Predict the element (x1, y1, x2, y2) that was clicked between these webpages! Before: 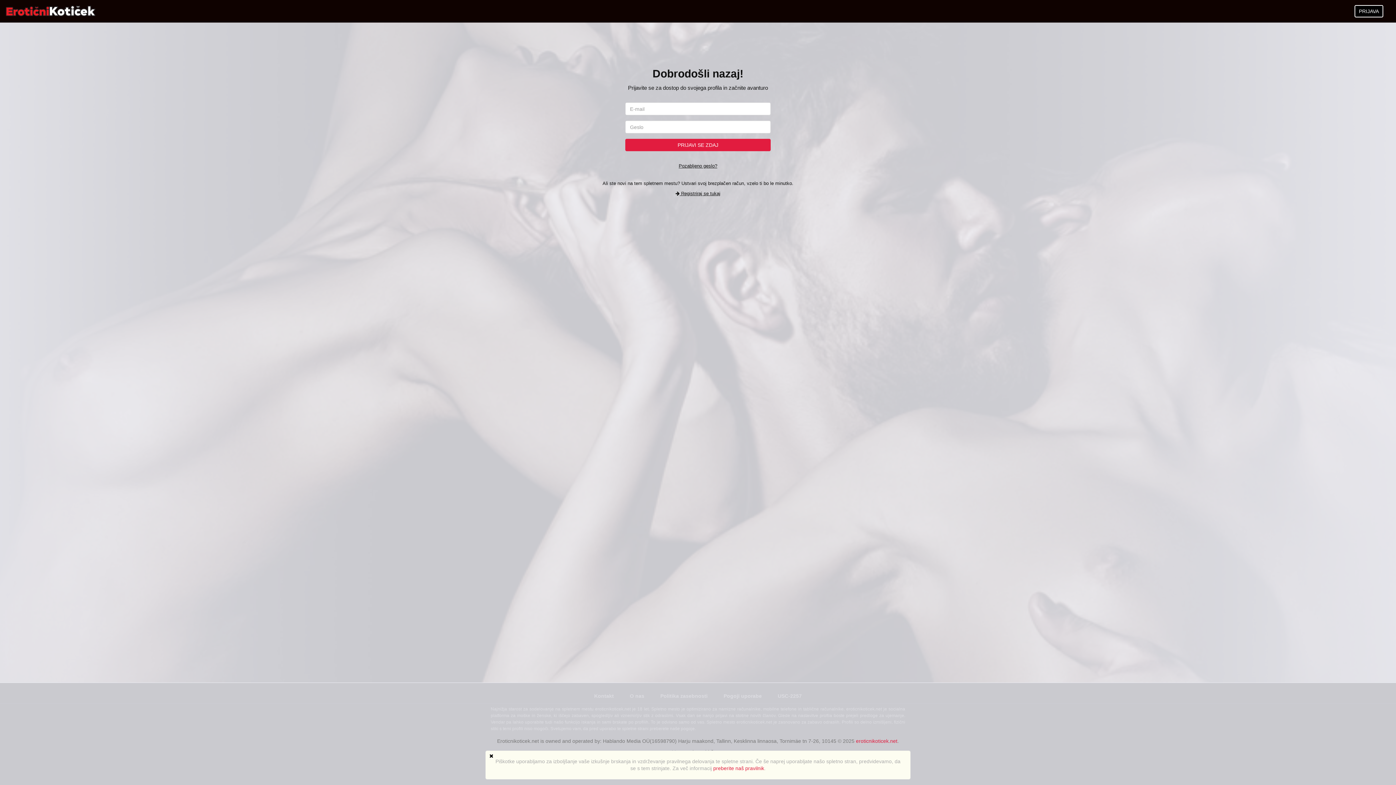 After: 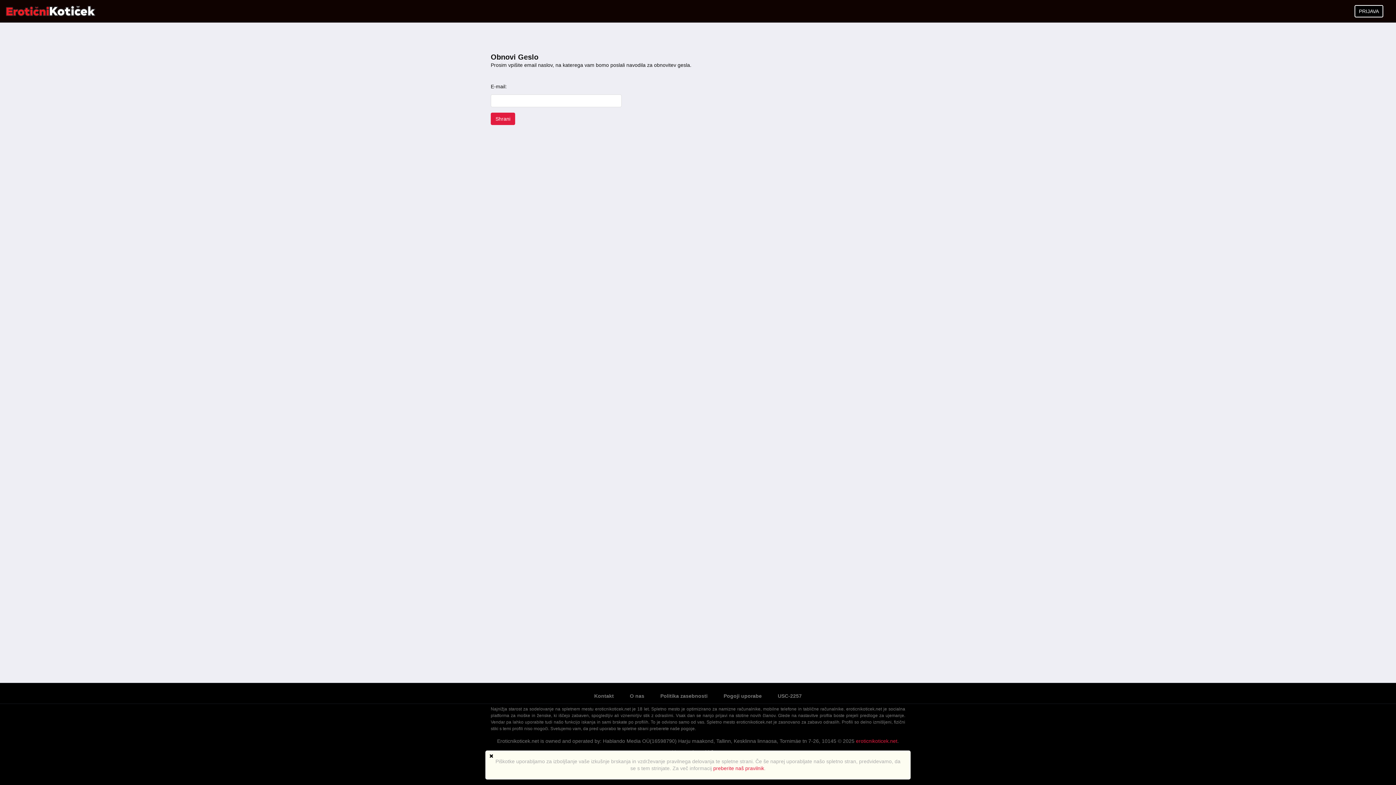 Action: label: Pozabljeno geslo? bbox: (678, 163, 717, 168)